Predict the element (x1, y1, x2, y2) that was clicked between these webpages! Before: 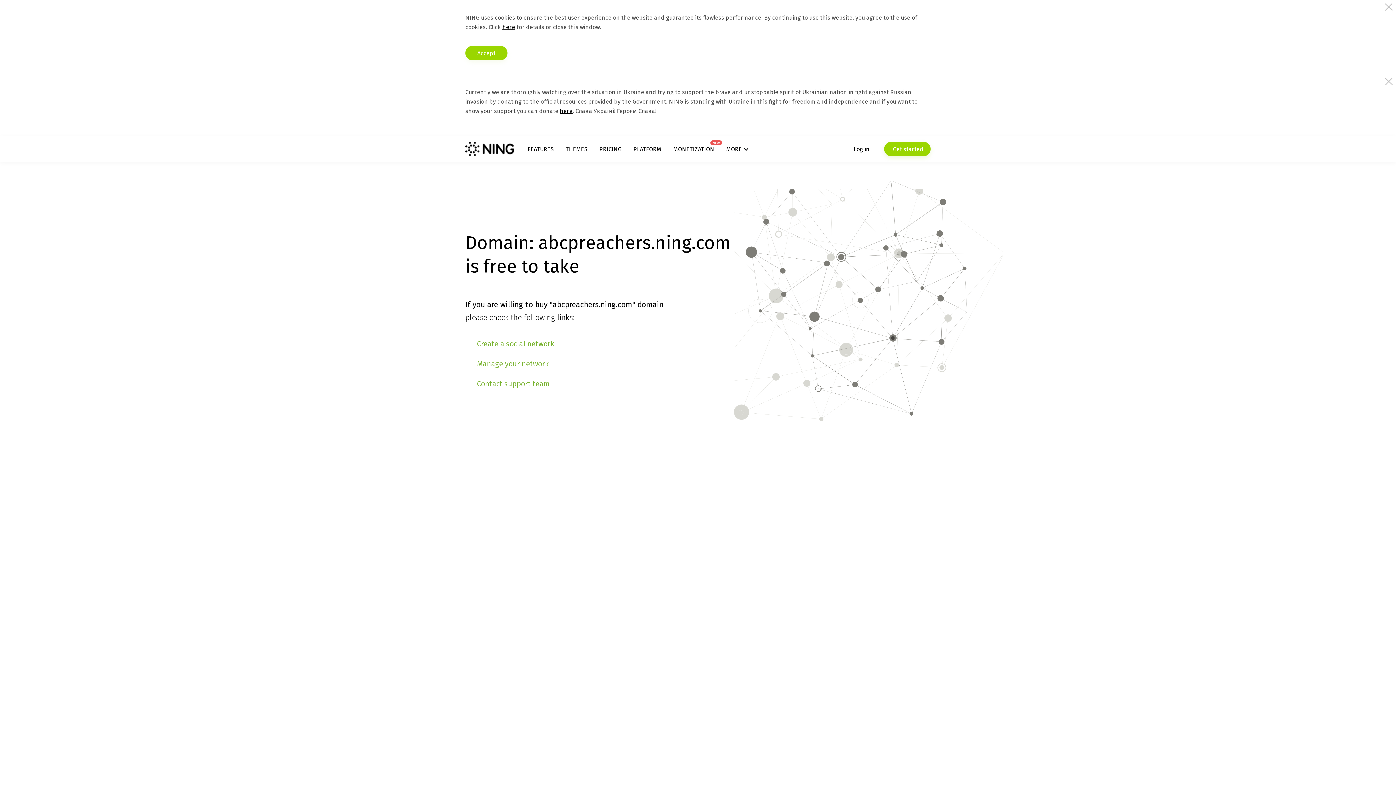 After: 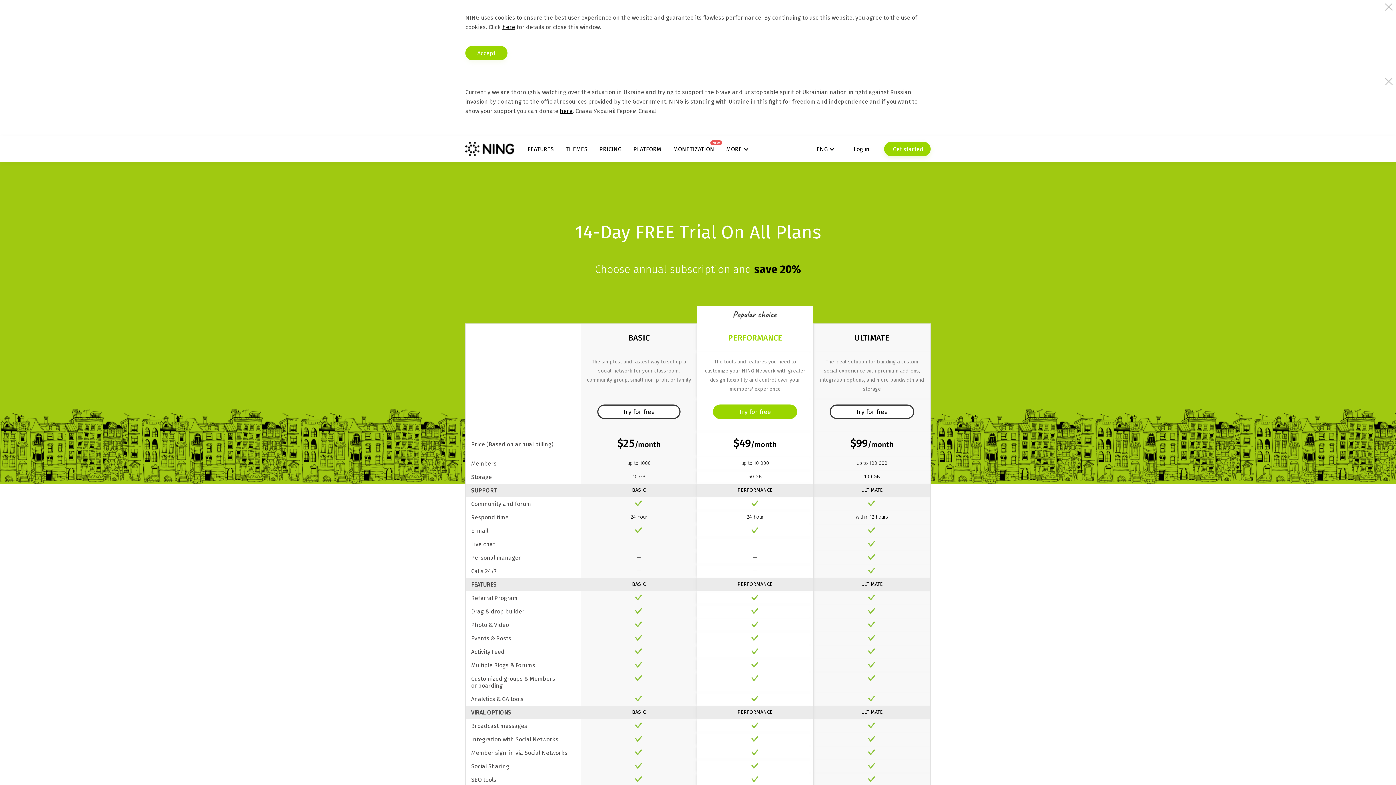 Action: label: PRICING bbox: (599, 145, 621, 152)